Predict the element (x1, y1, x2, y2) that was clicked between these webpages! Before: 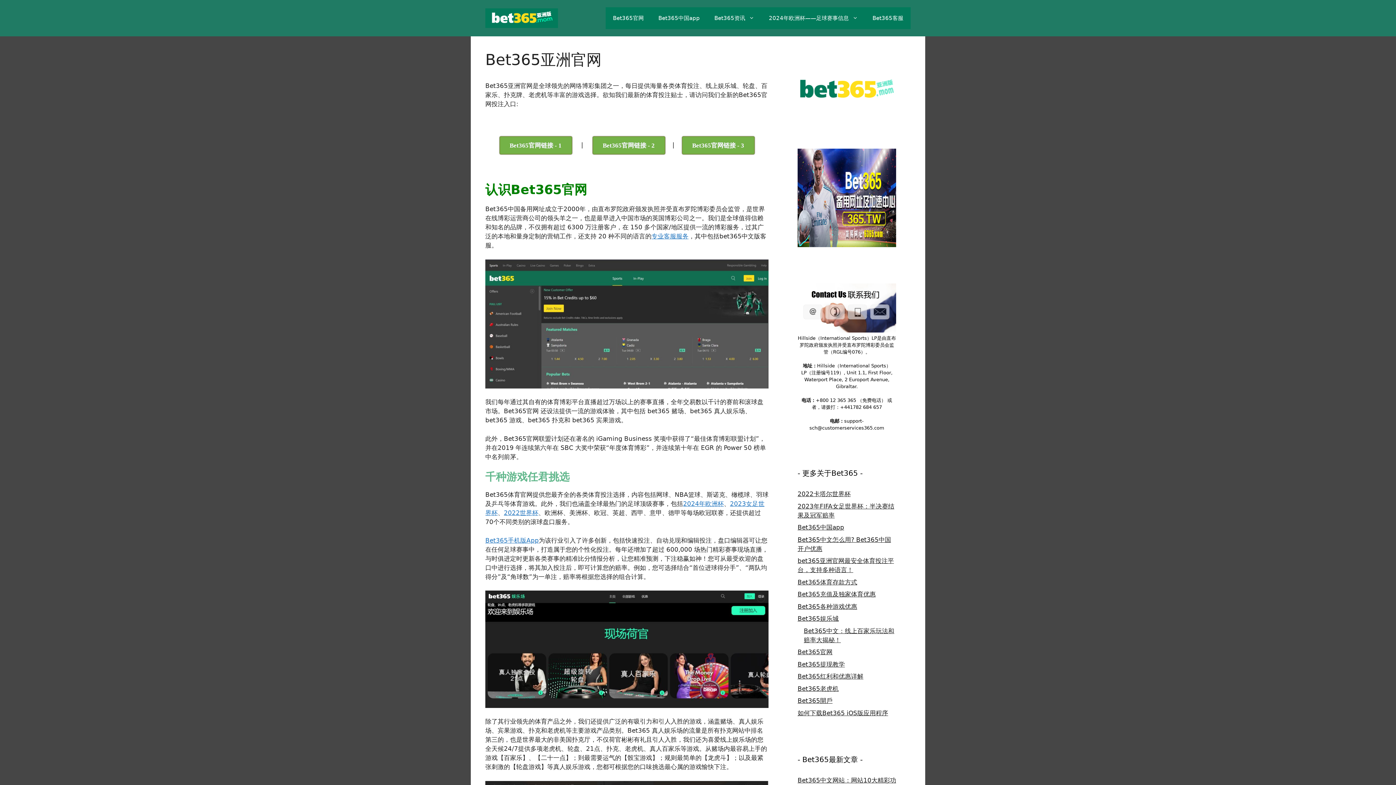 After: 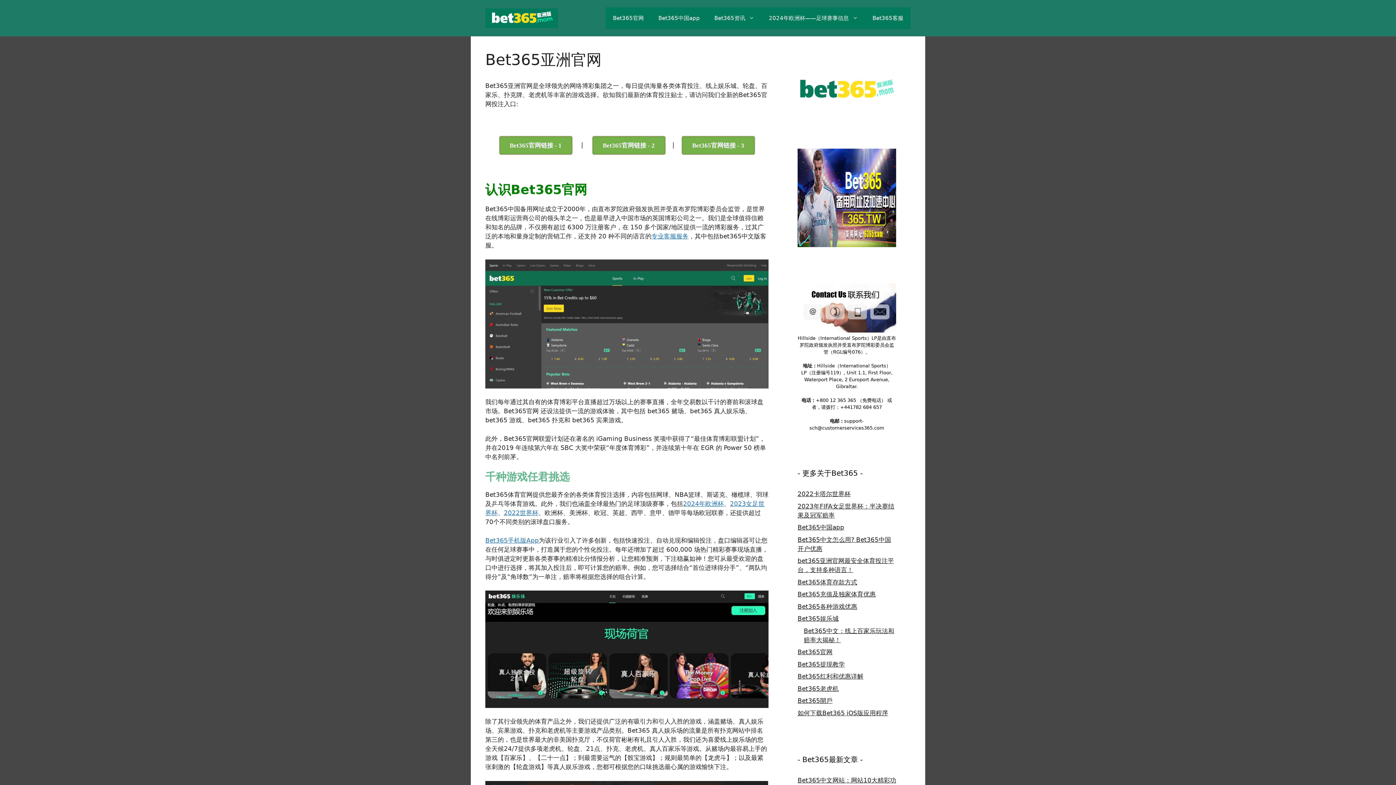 Action: bbox: (485, 14, 558, 21)